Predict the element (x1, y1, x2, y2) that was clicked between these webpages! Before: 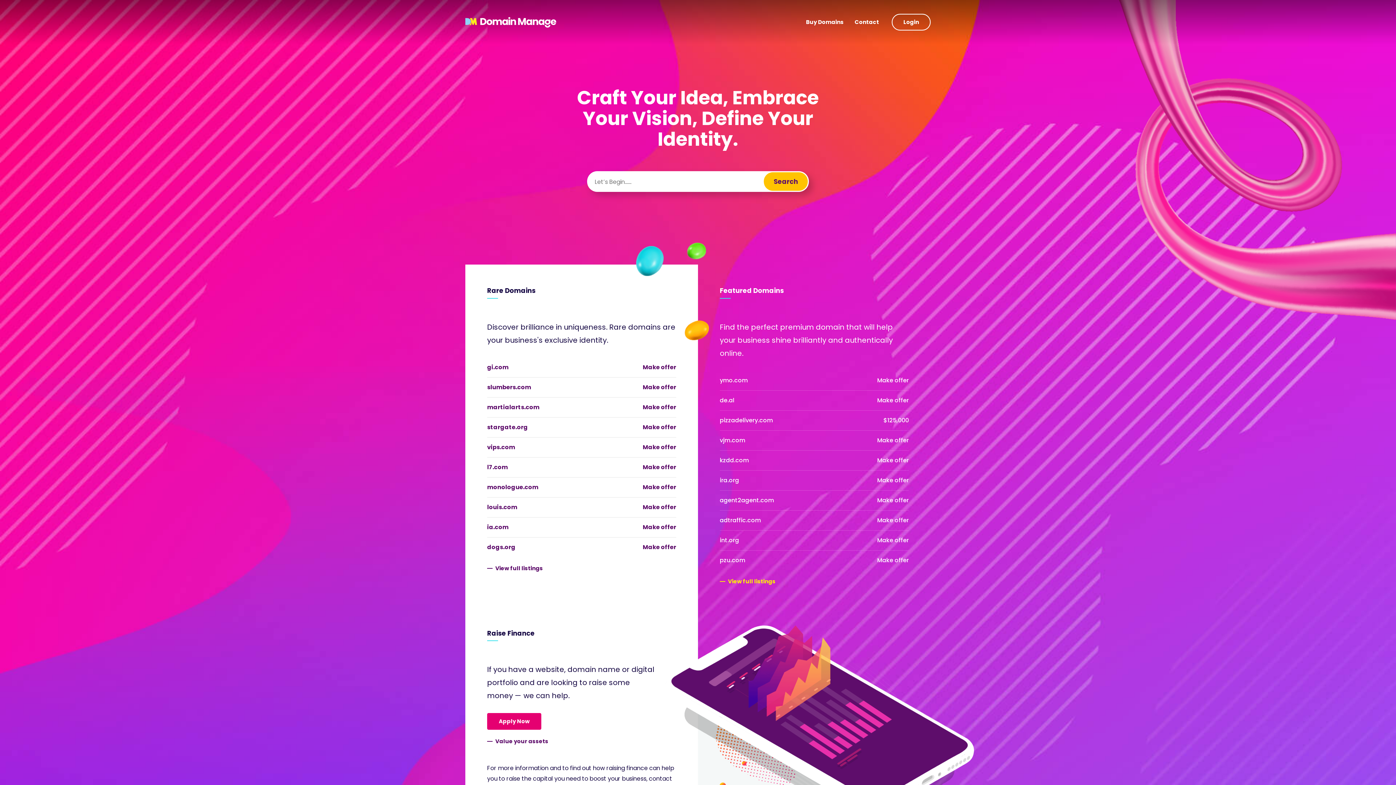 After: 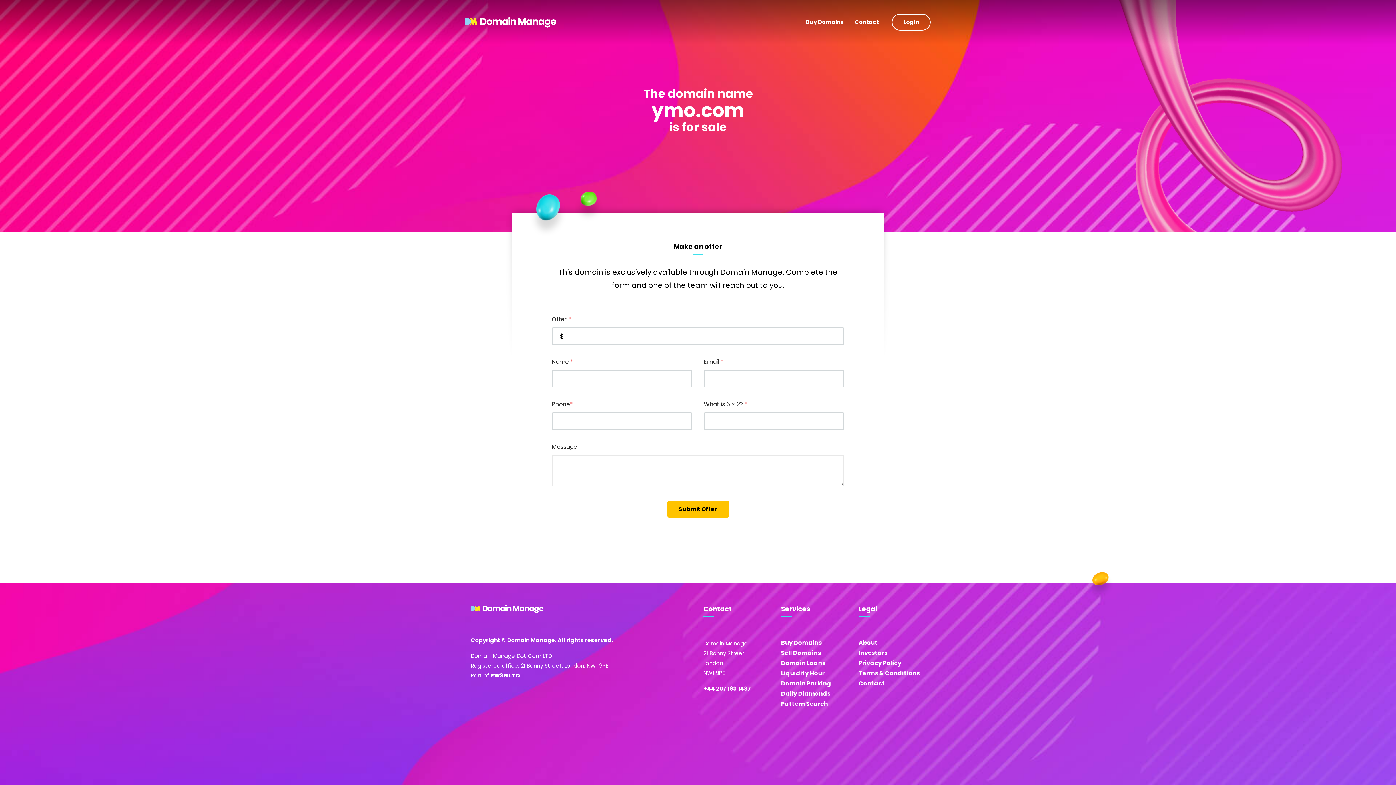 Action: label: Make offer bbox: (877, 376, 909, 384)